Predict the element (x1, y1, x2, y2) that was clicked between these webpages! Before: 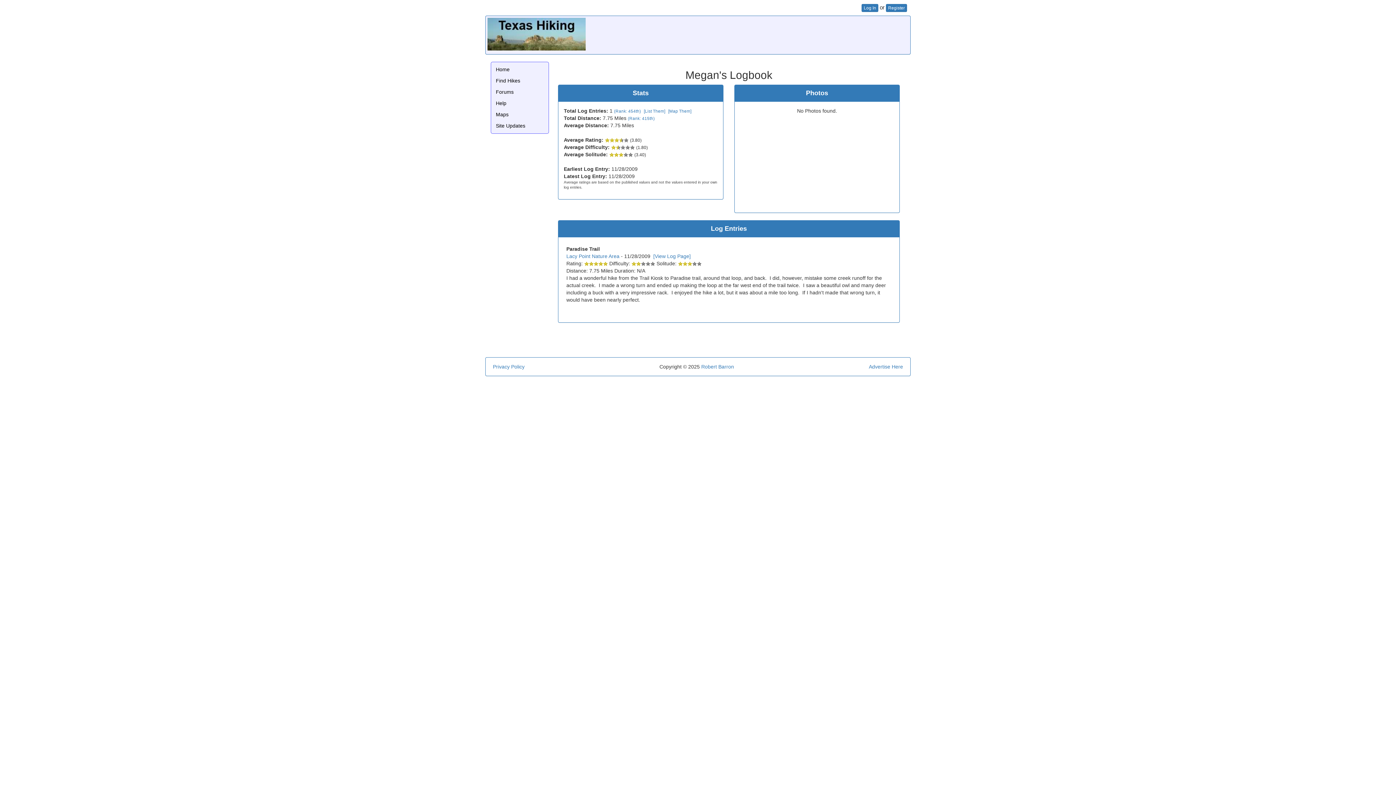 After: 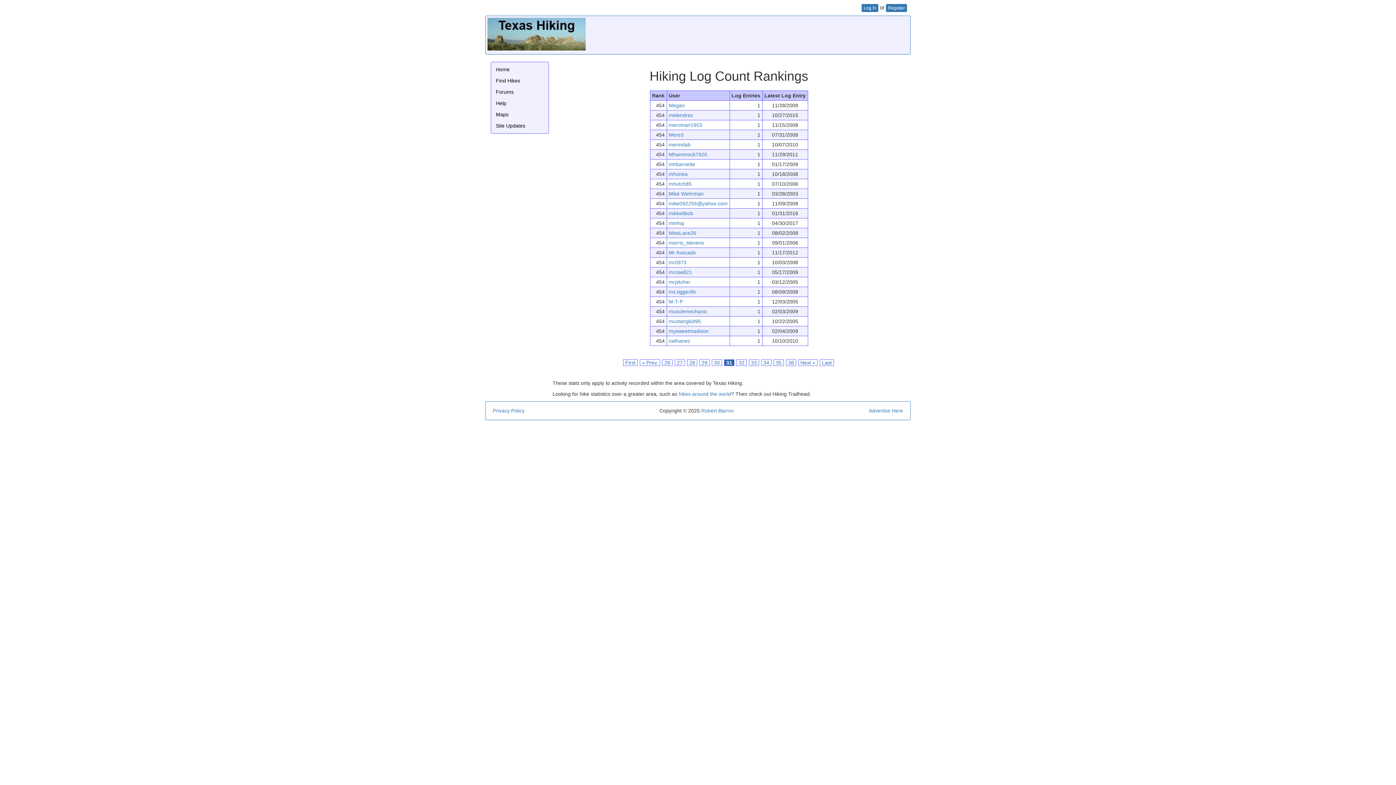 Action: bbox: (614, 108, 641, 113) label: (Rank: 454th)